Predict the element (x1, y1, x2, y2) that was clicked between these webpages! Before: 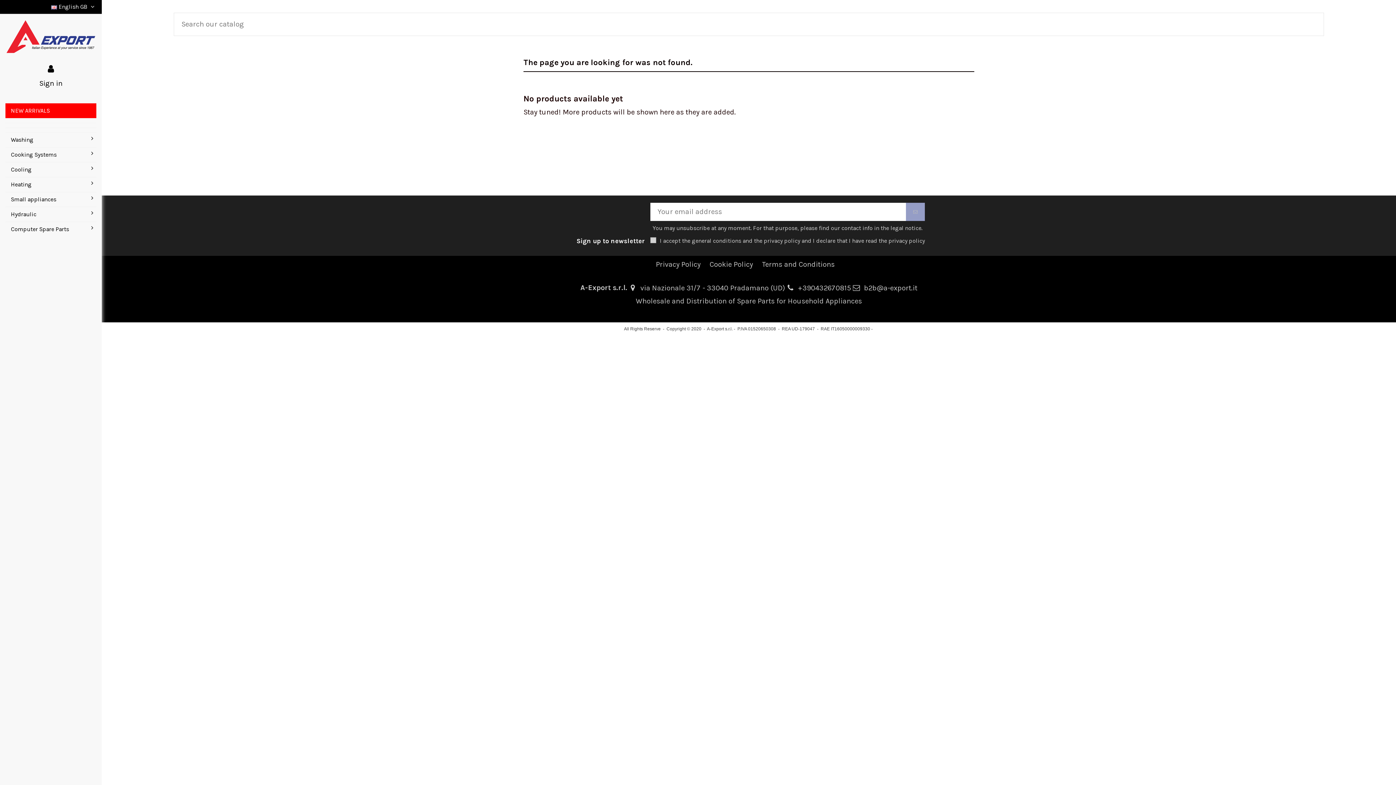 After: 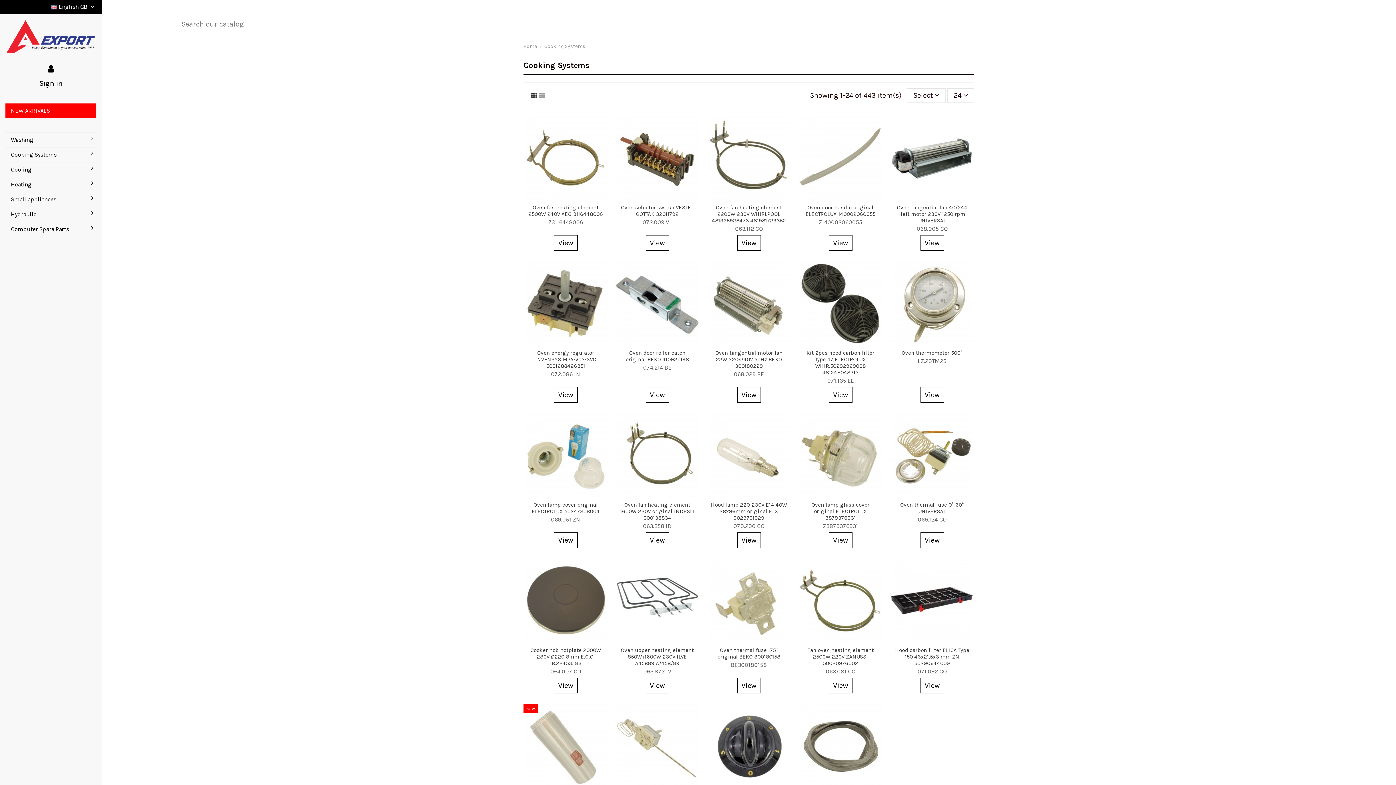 Action: bbox: (5, 147, 96, 162) label: Cooking Systems